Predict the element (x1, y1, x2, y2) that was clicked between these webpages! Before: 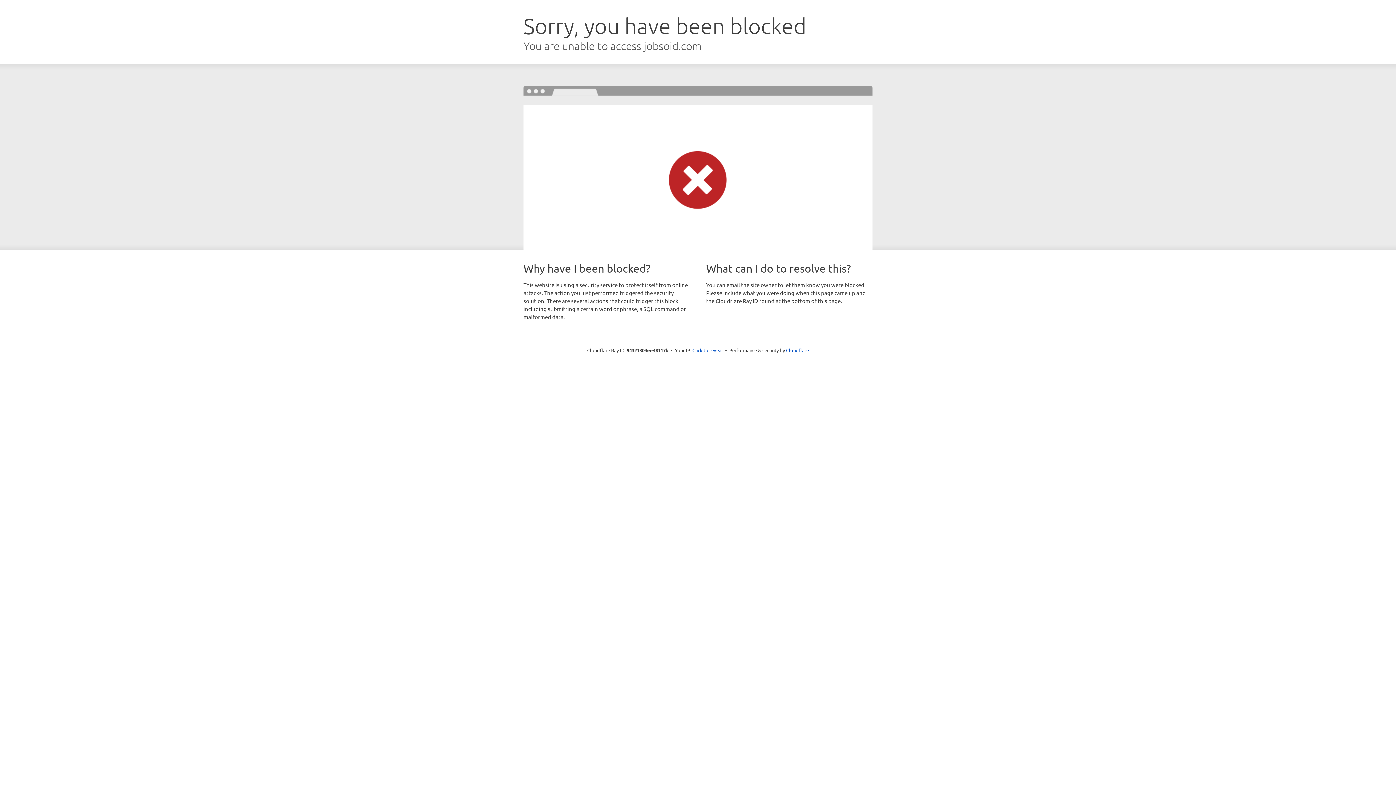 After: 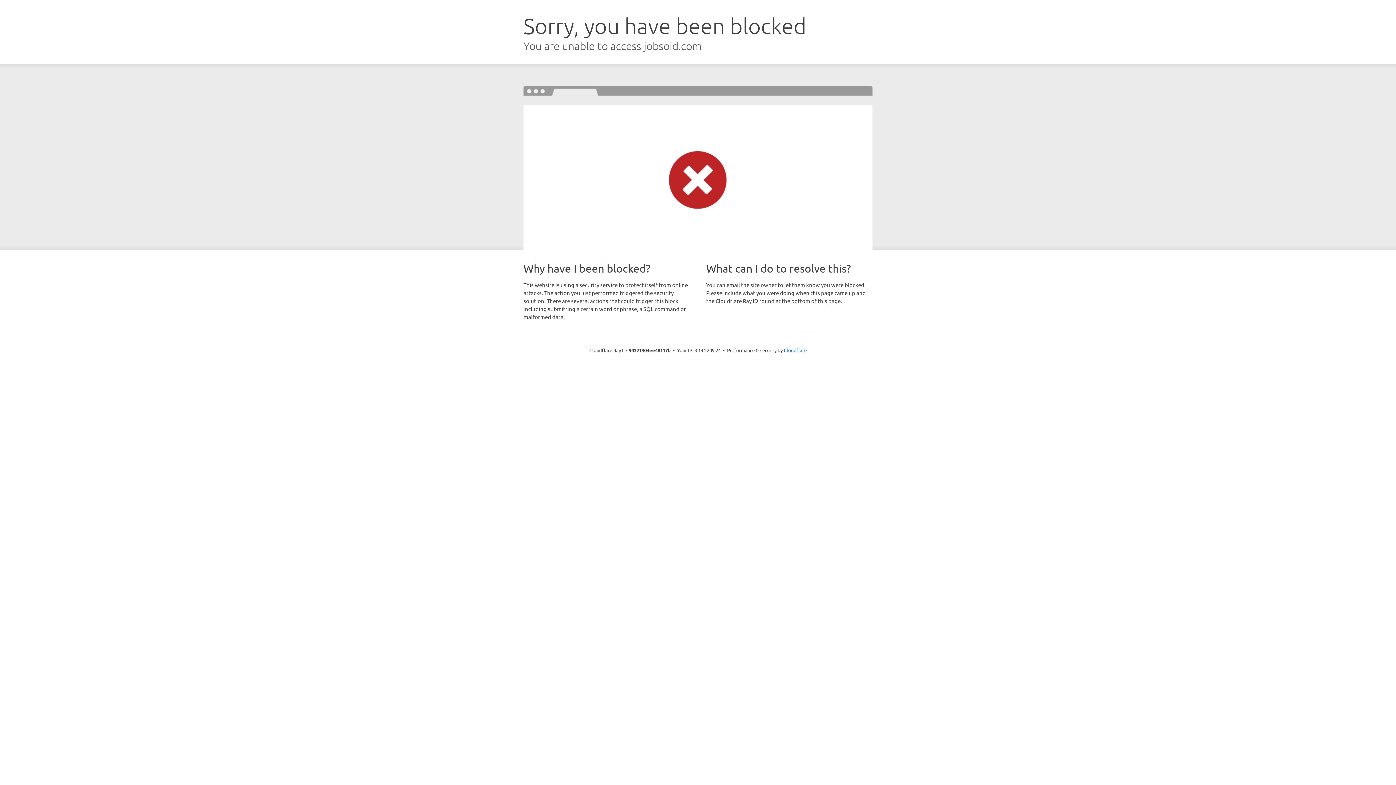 Action: bbox: (692, 346, 723, 353) label: Click to reveal